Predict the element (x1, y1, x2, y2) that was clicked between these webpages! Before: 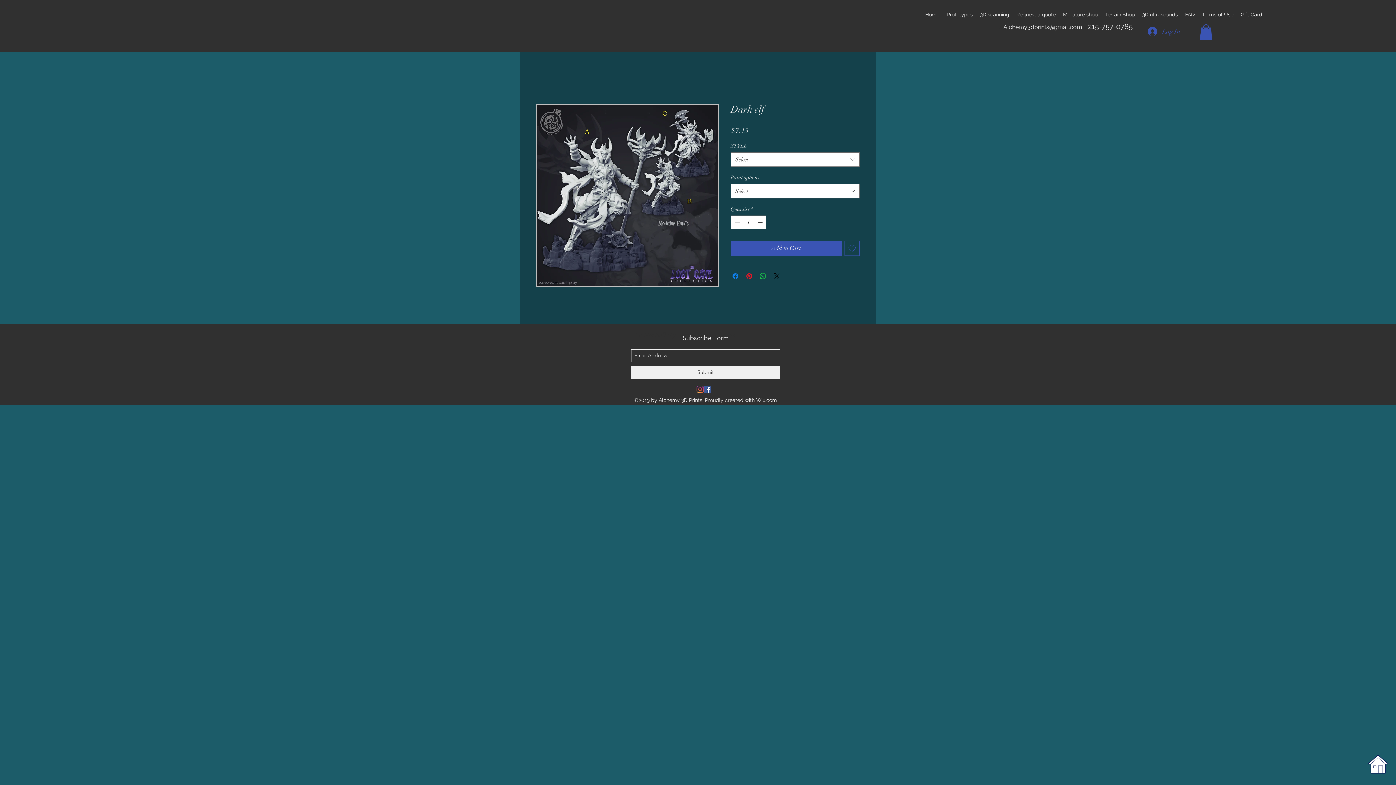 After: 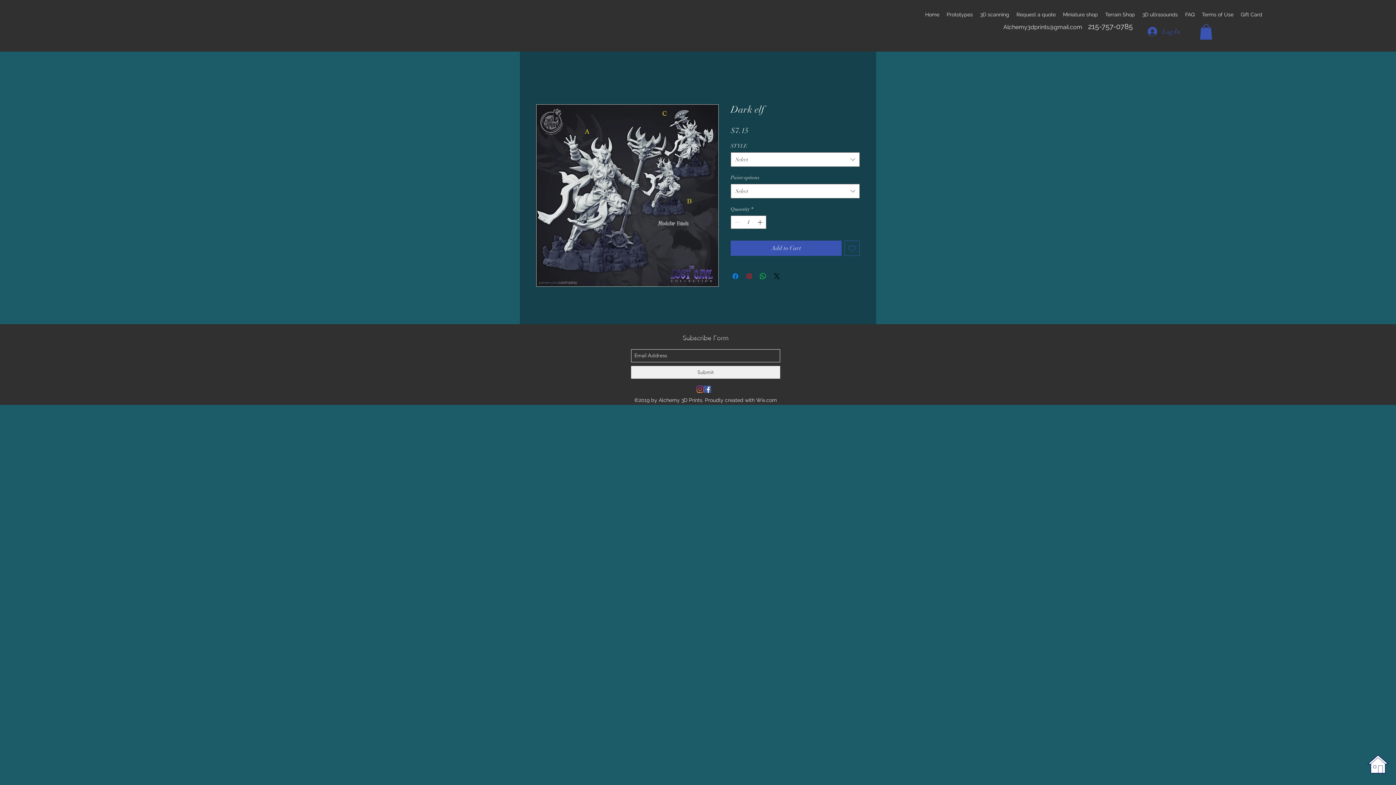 Action: label: Pin on Pinterest bbox: (745, 271, 753, 280)